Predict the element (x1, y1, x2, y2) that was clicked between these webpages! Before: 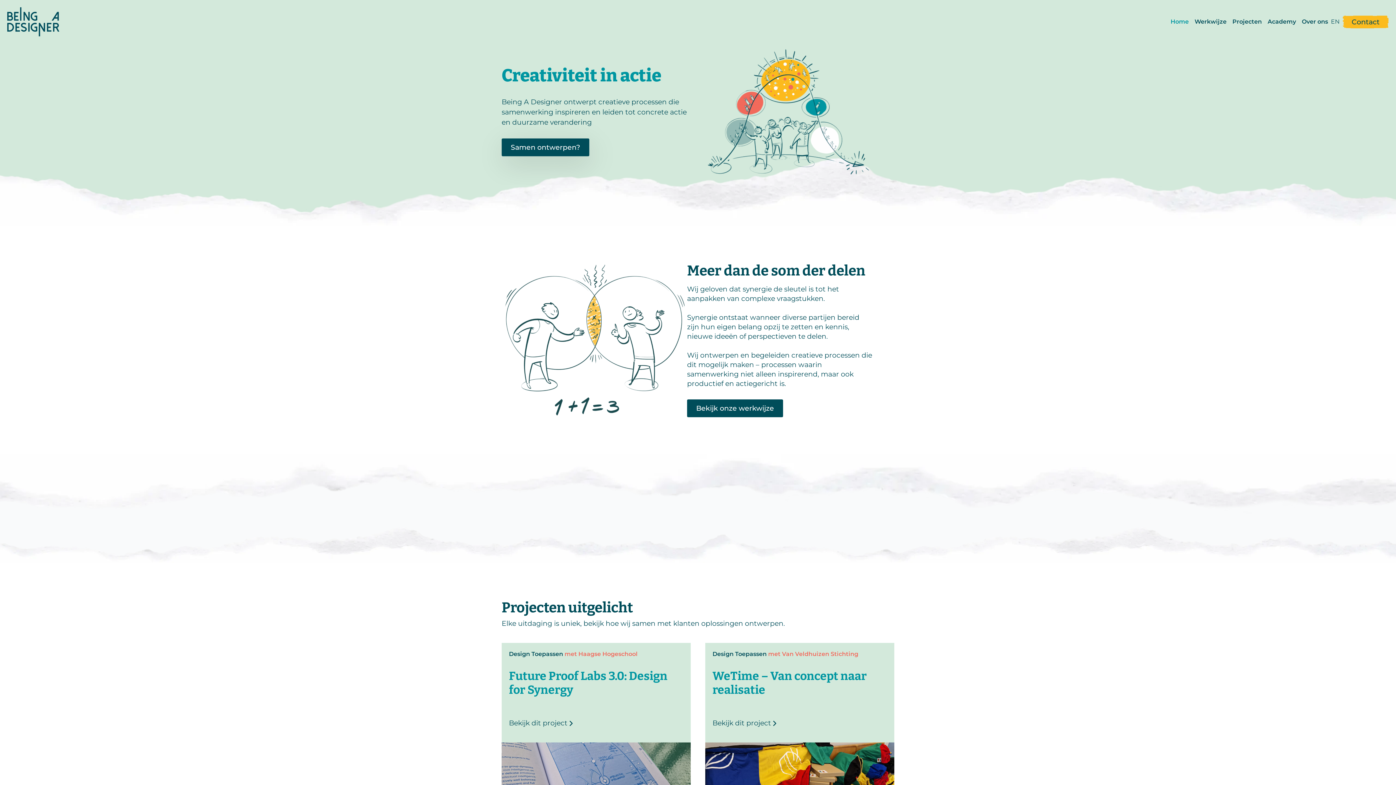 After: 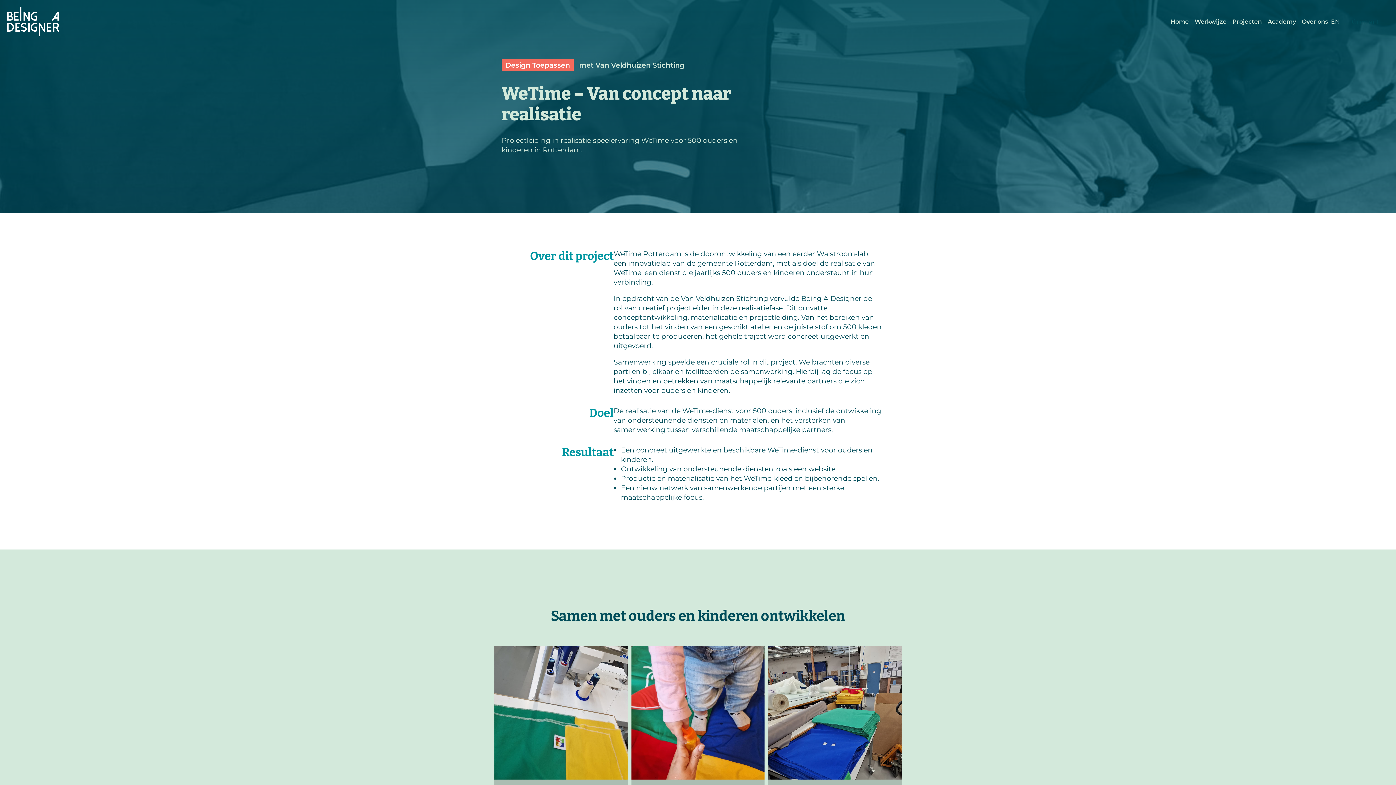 Action: bbox: (705, 643, 894, 826) label: Design Toepassen met Van Veldhuizen Stichting

WeTime – Van concept naar realisatie
Bekijk dit project